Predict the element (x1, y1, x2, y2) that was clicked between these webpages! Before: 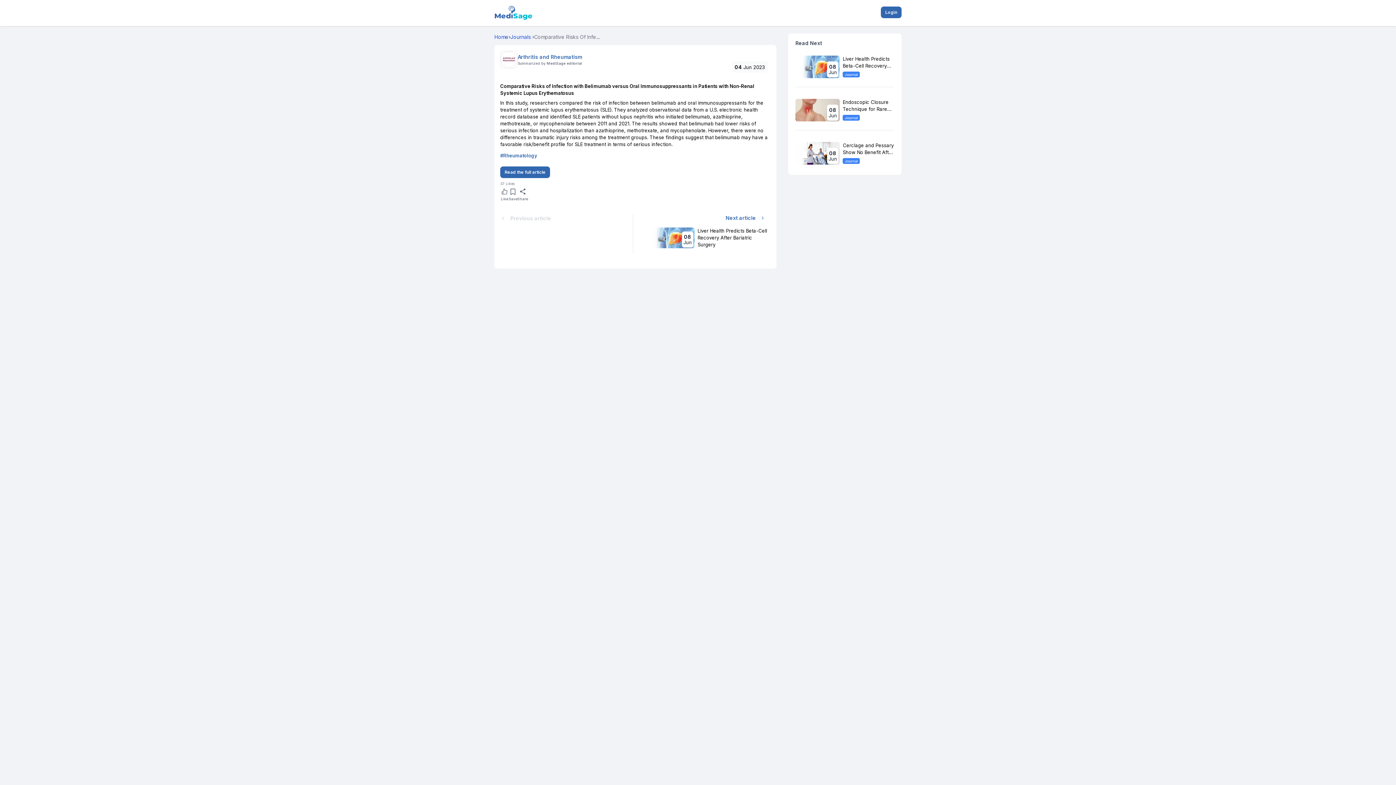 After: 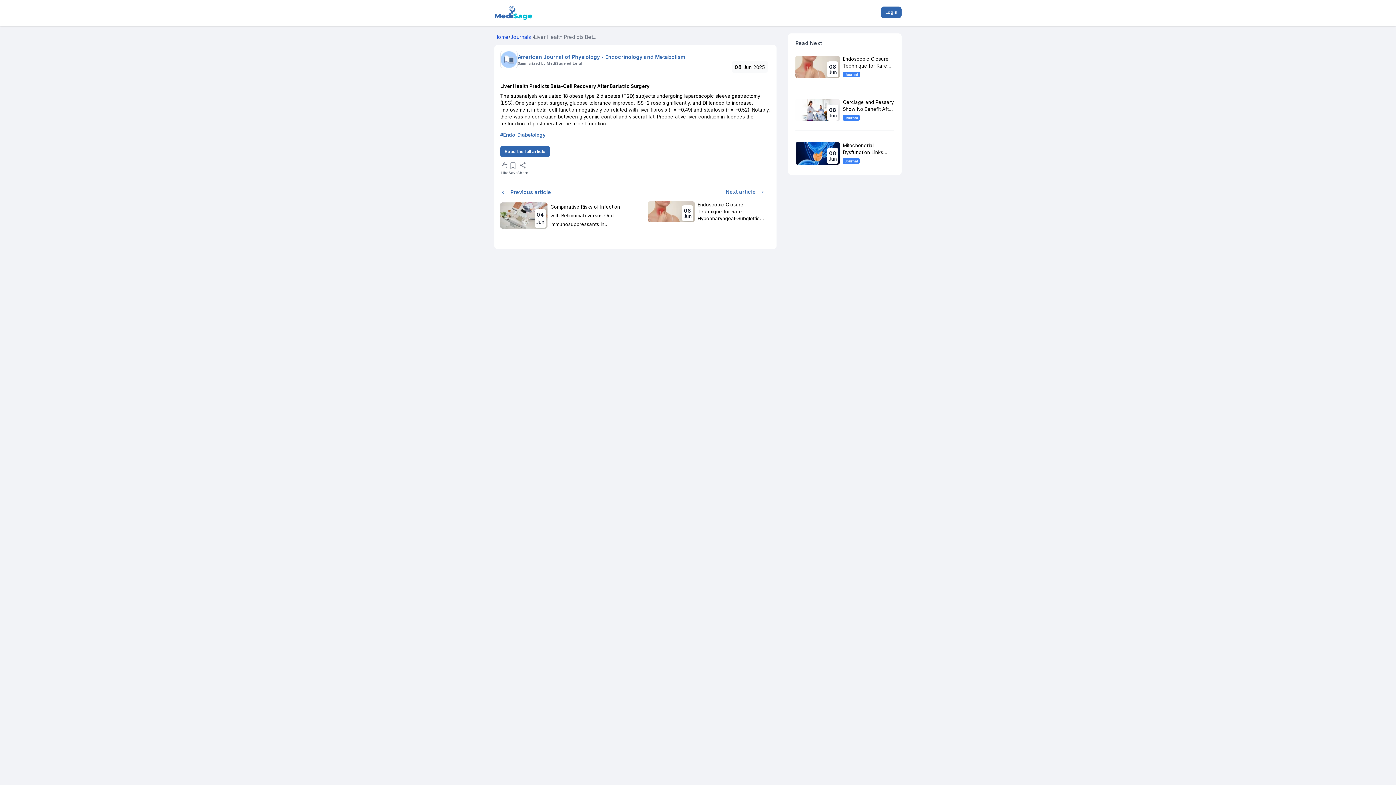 Action: label: Next article

08

Jun

Liver Health Predicts Beta-Cell Recovery After Bariatric Surgery bbox: (632, 214, 765, 257)